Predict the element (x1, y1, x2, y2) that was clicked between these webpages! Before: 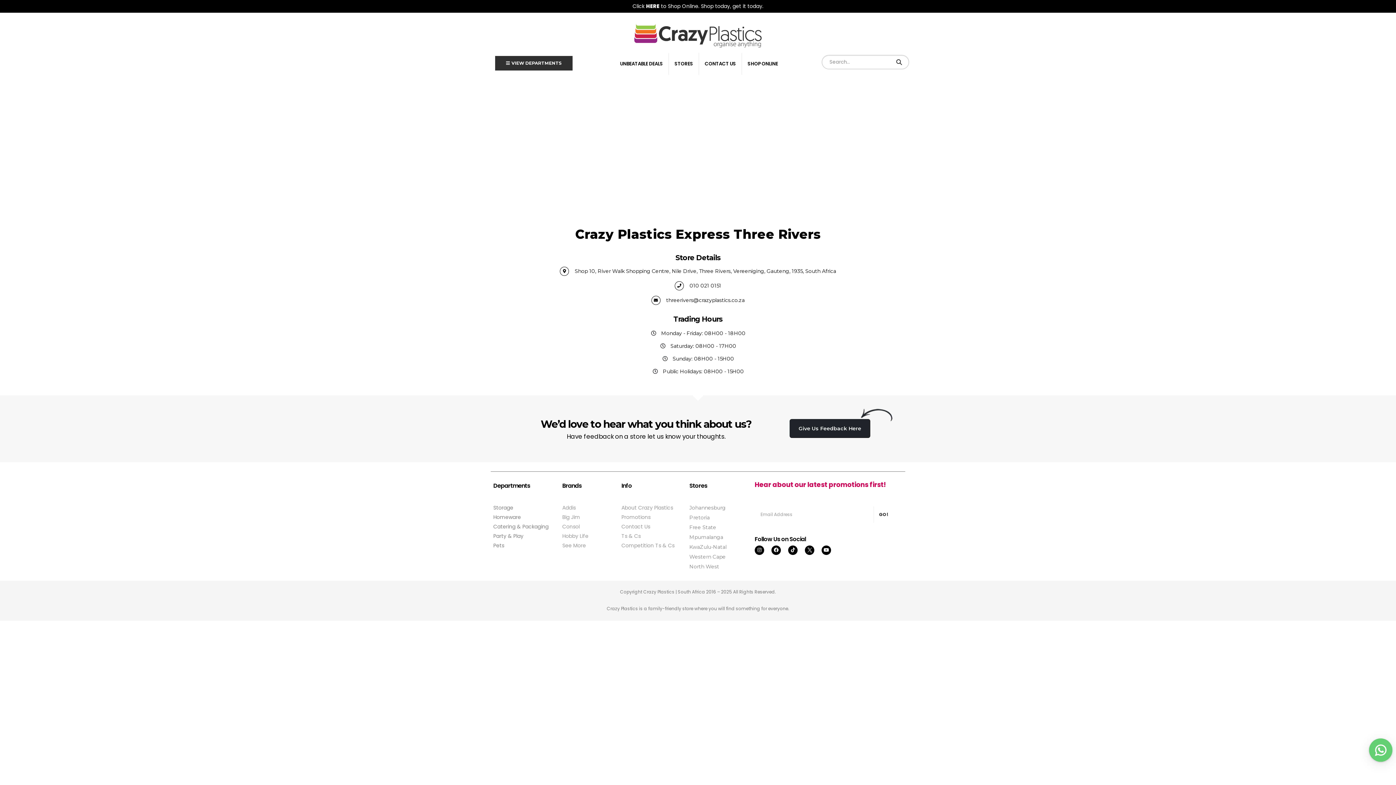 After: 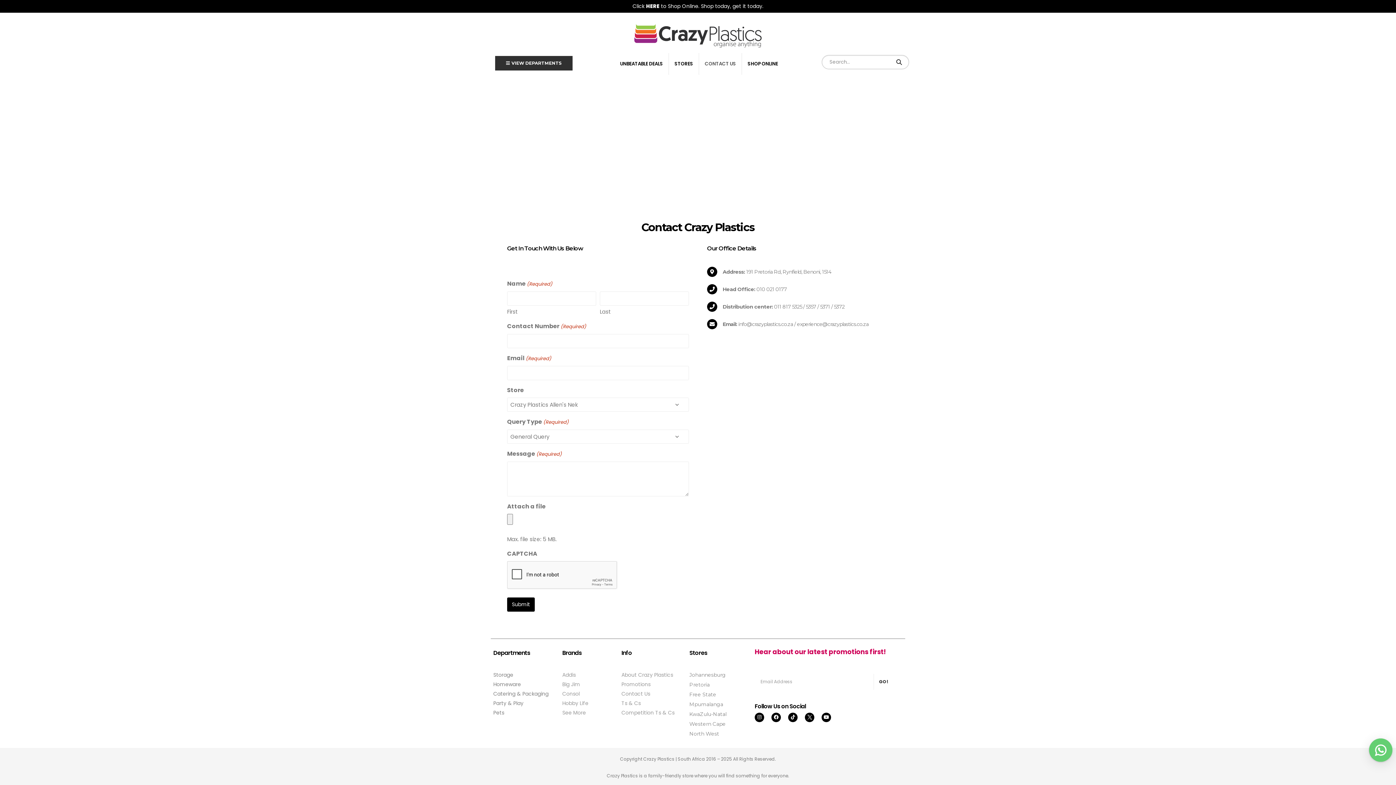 Action: label: button bbox: (789, 419, 870, 438)